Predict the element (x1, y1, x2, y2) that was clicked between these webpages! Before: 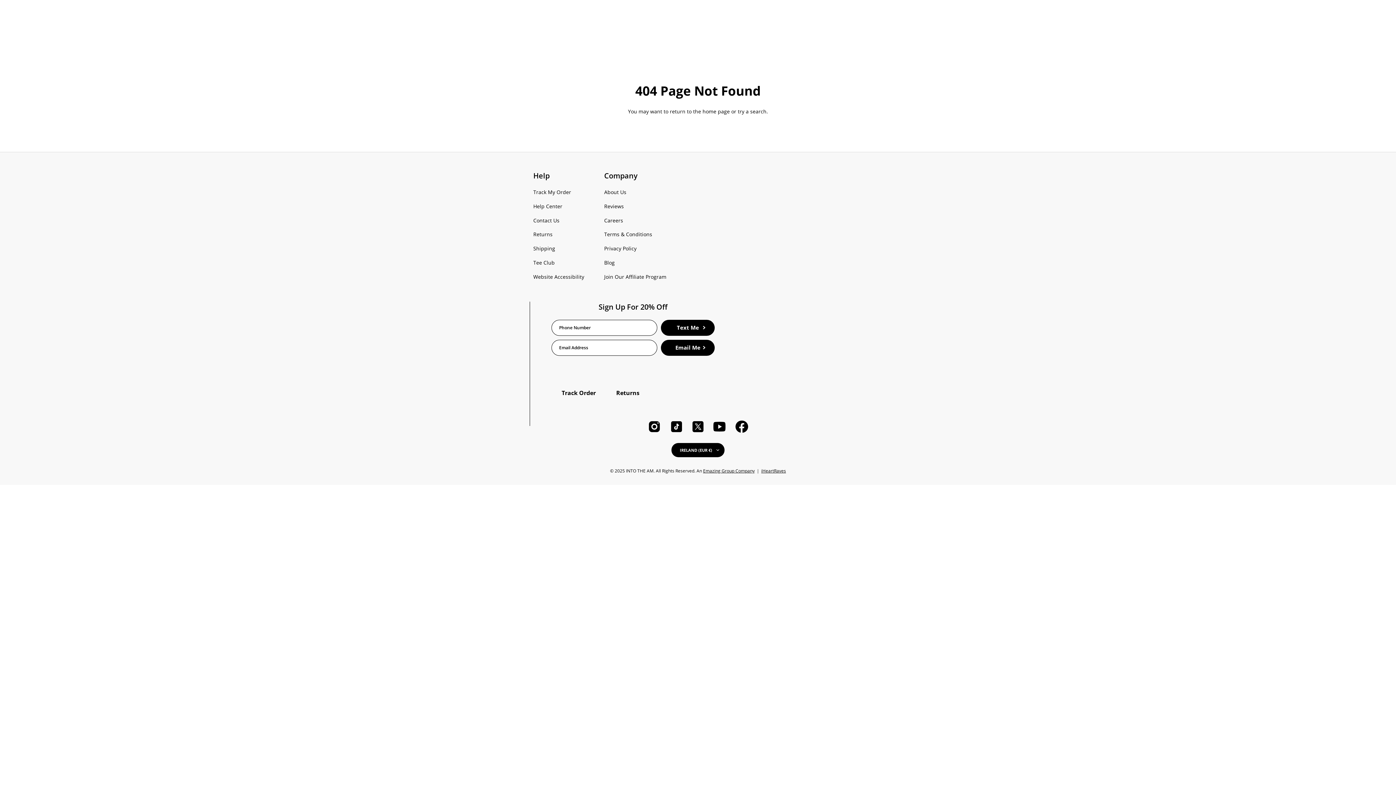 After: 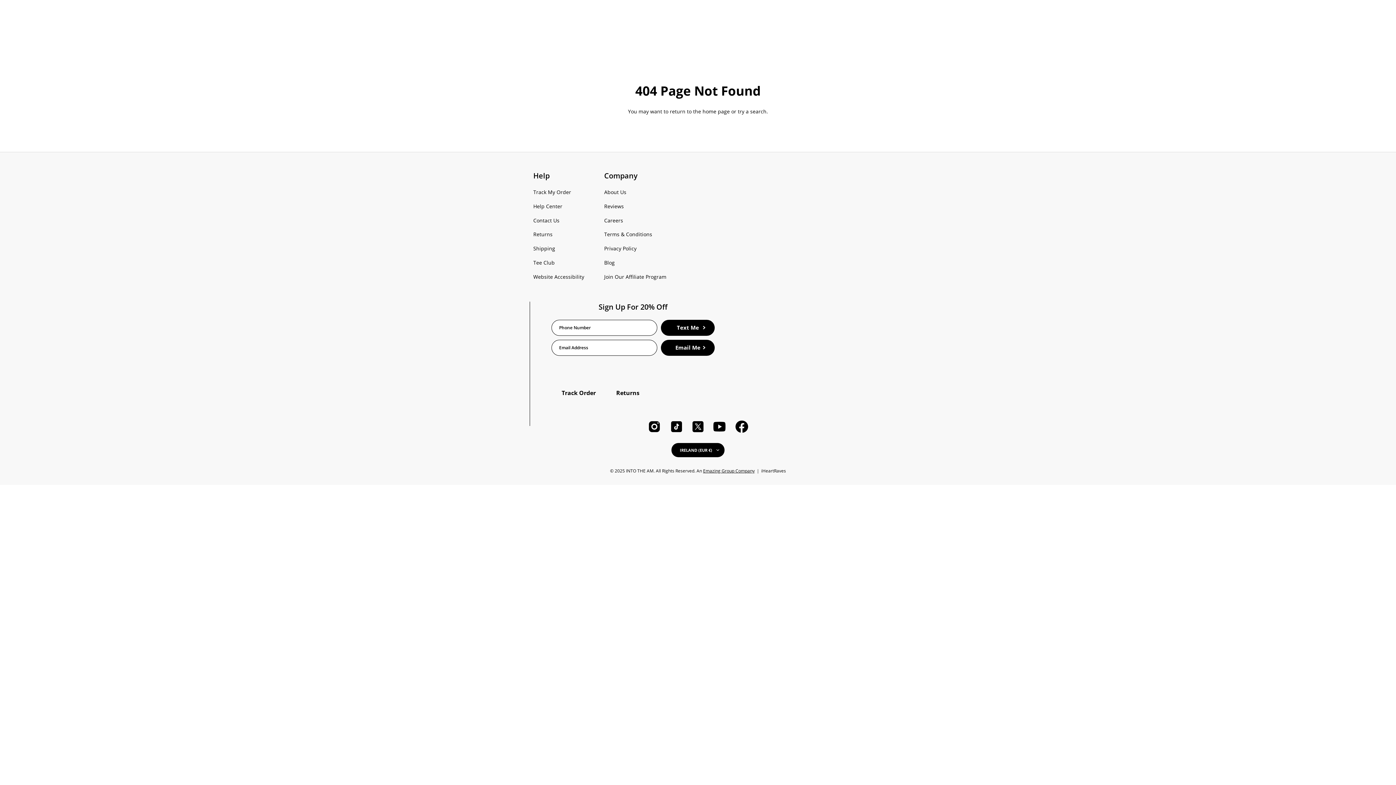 Action: bbox: (761, 467, 786, 474) label: iHeartRaves